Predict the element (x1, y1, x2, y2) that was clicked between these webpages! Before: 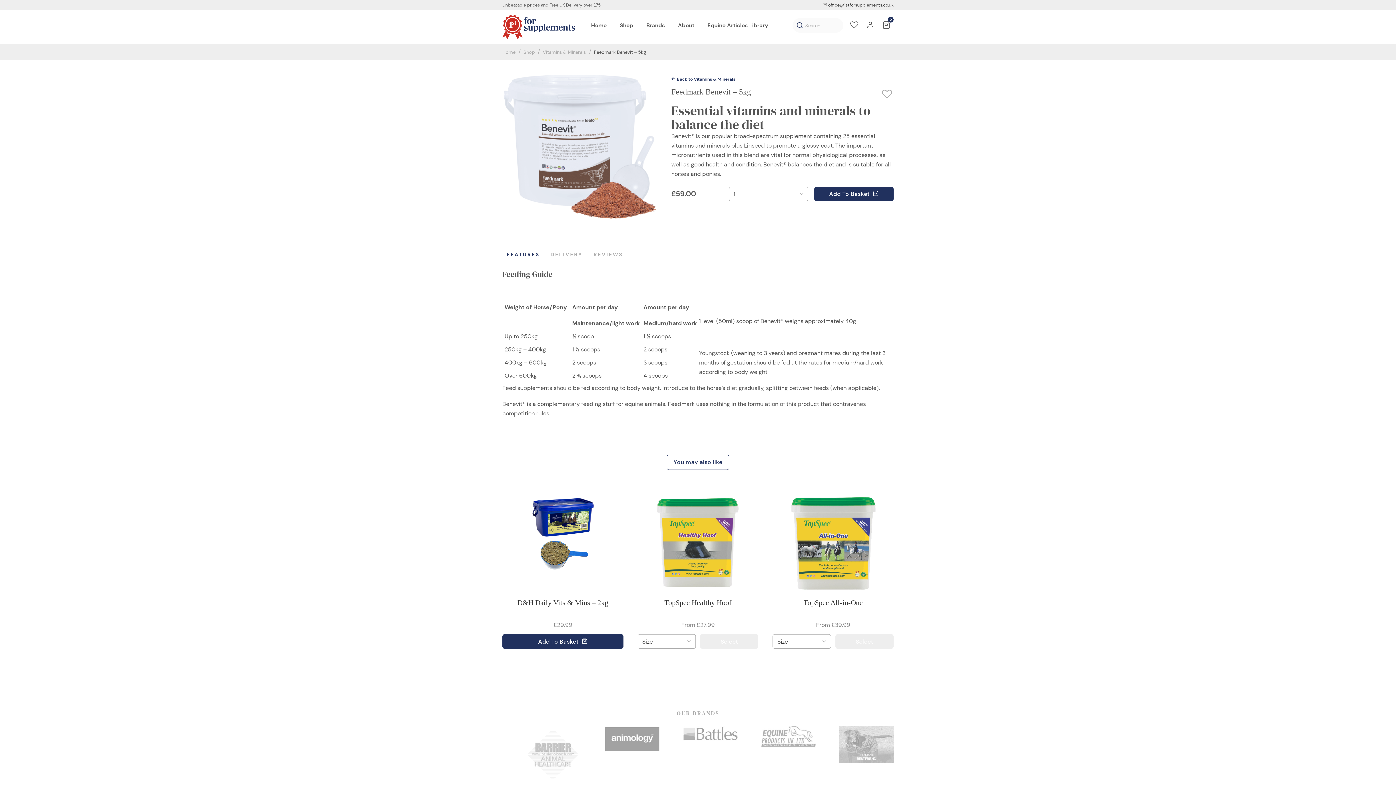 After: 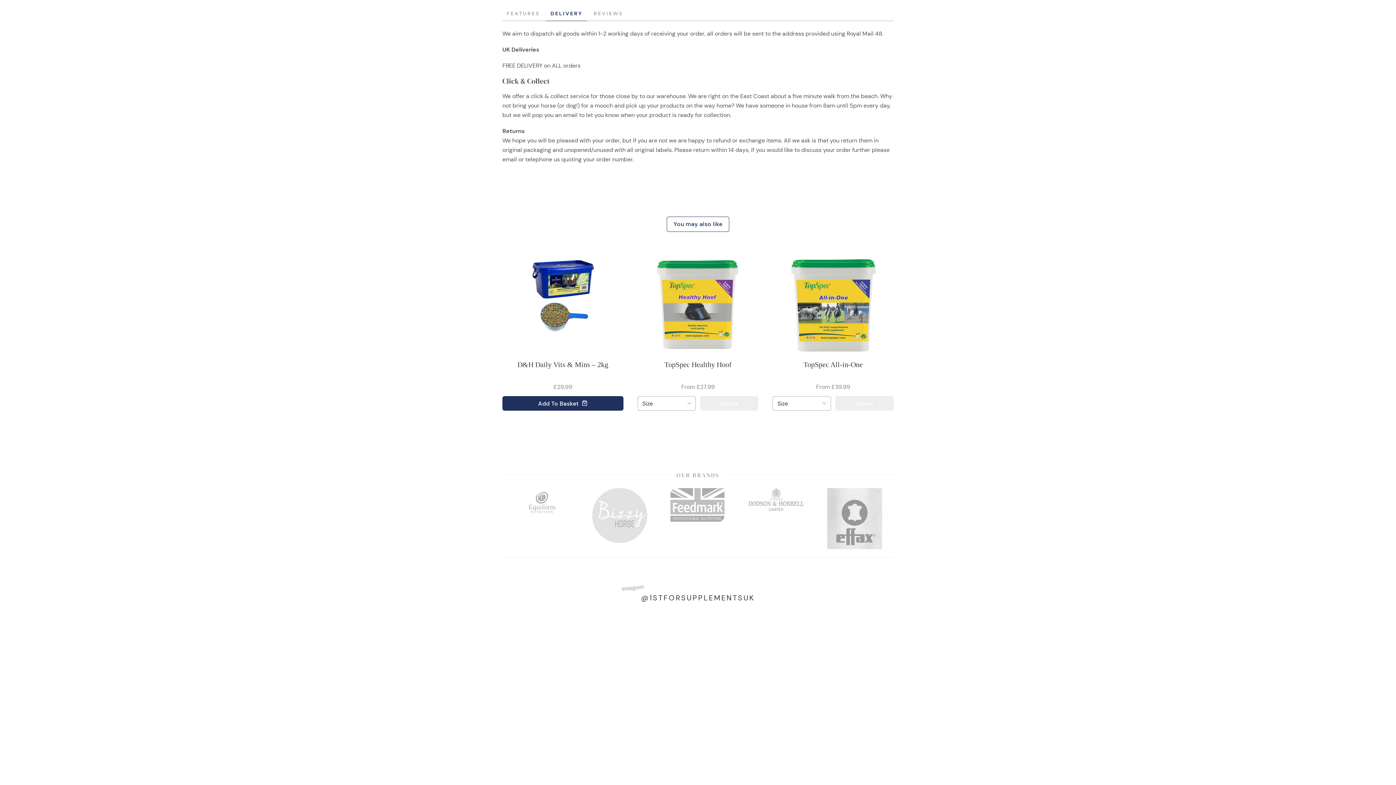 Action: bbox: (546, 246, 587, 262) label: DELIVERY